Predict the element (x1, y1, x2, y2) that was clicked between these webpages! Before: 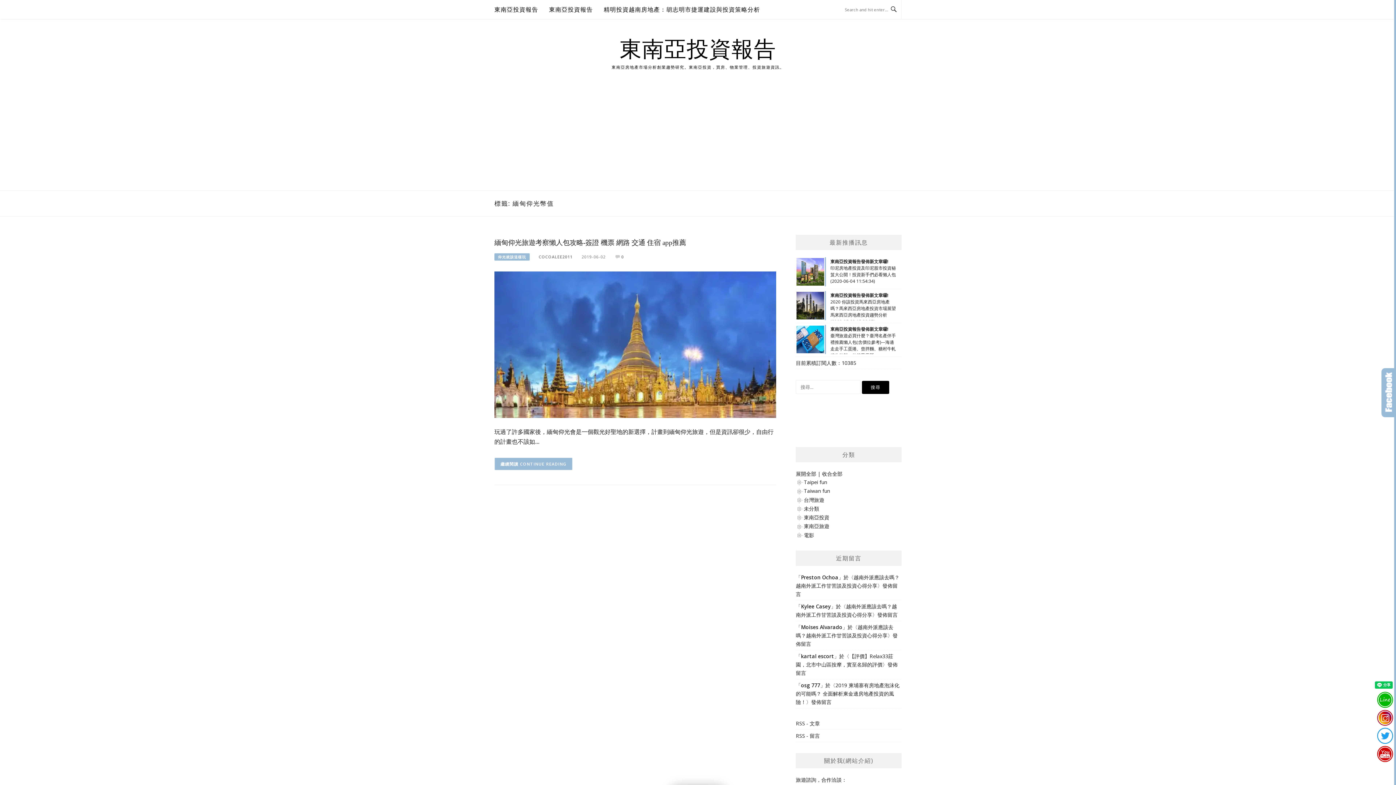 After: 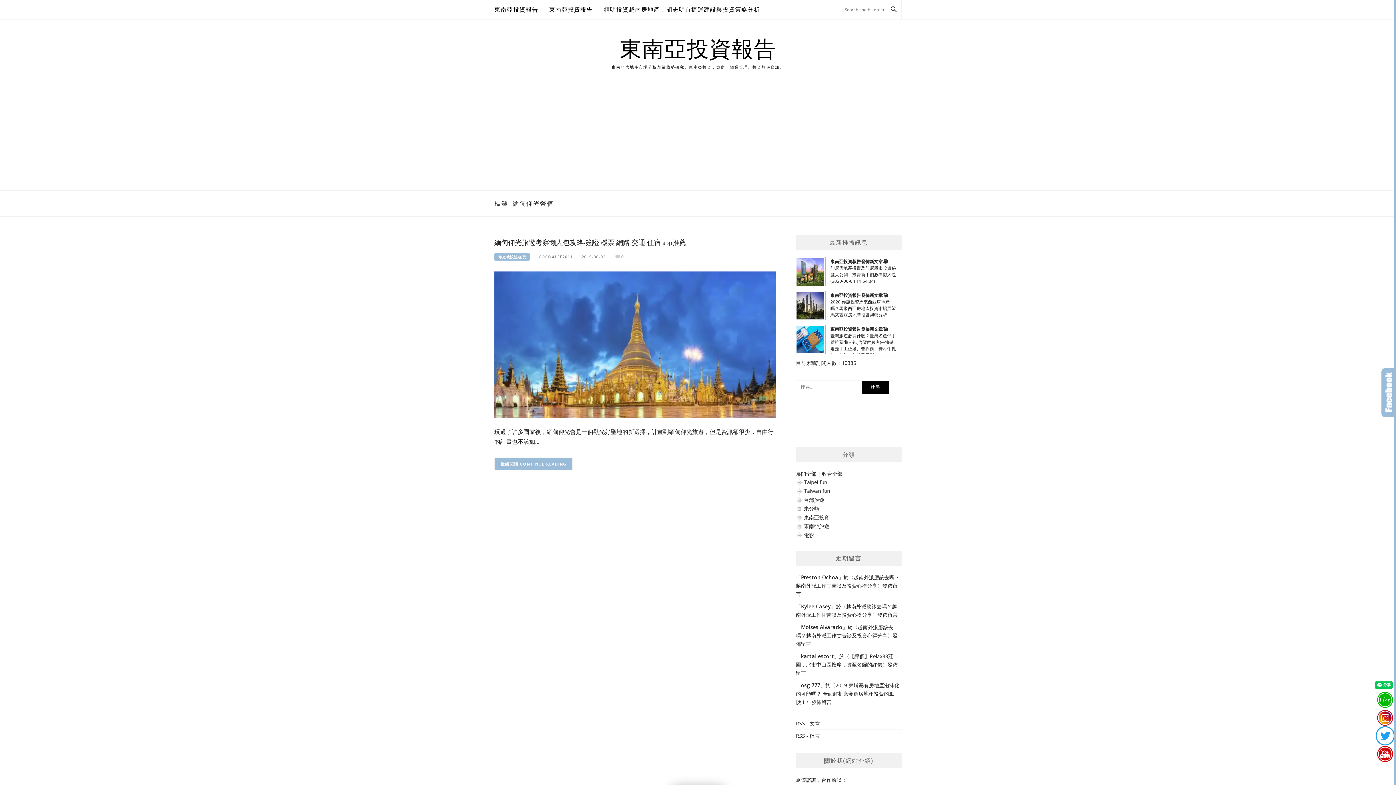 Action: bbox: (1375, 727, 1395, 745)